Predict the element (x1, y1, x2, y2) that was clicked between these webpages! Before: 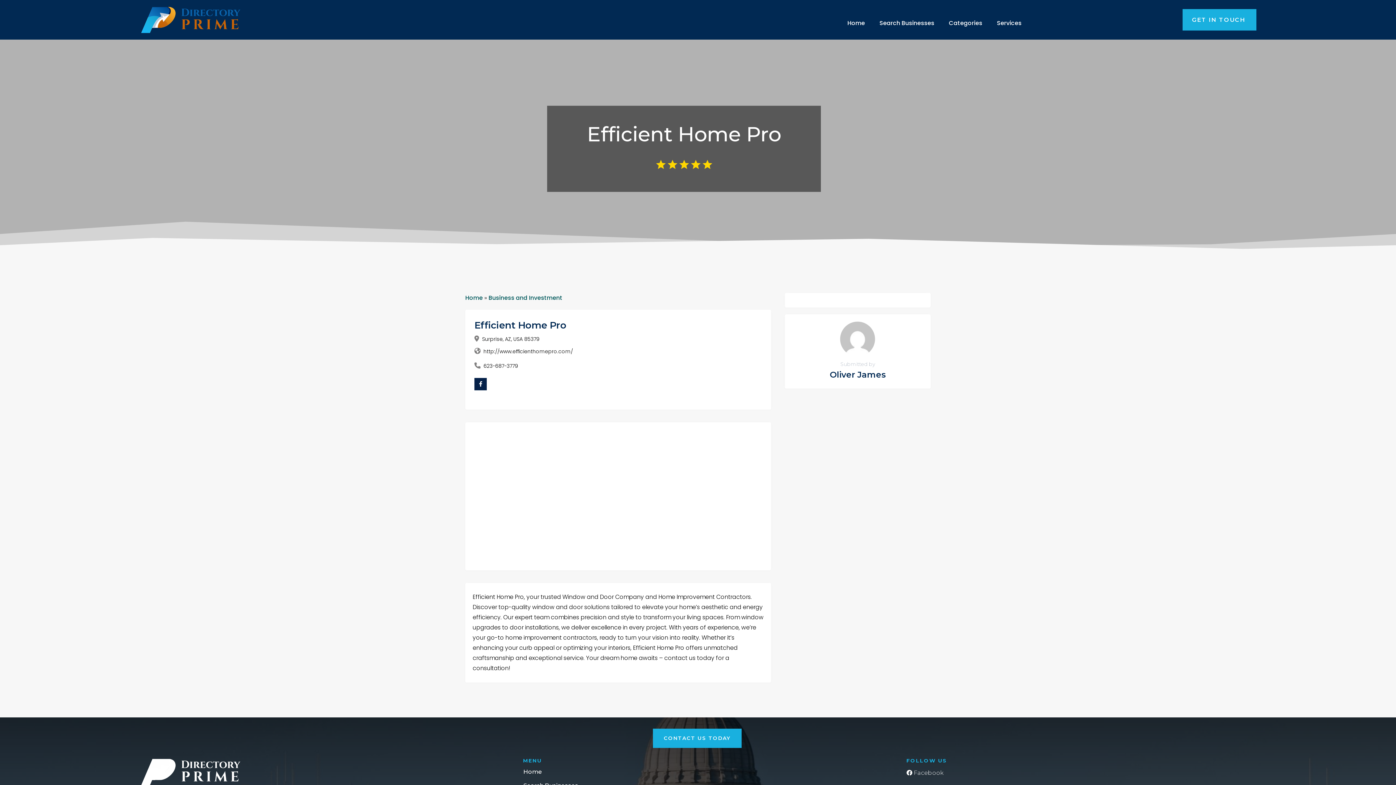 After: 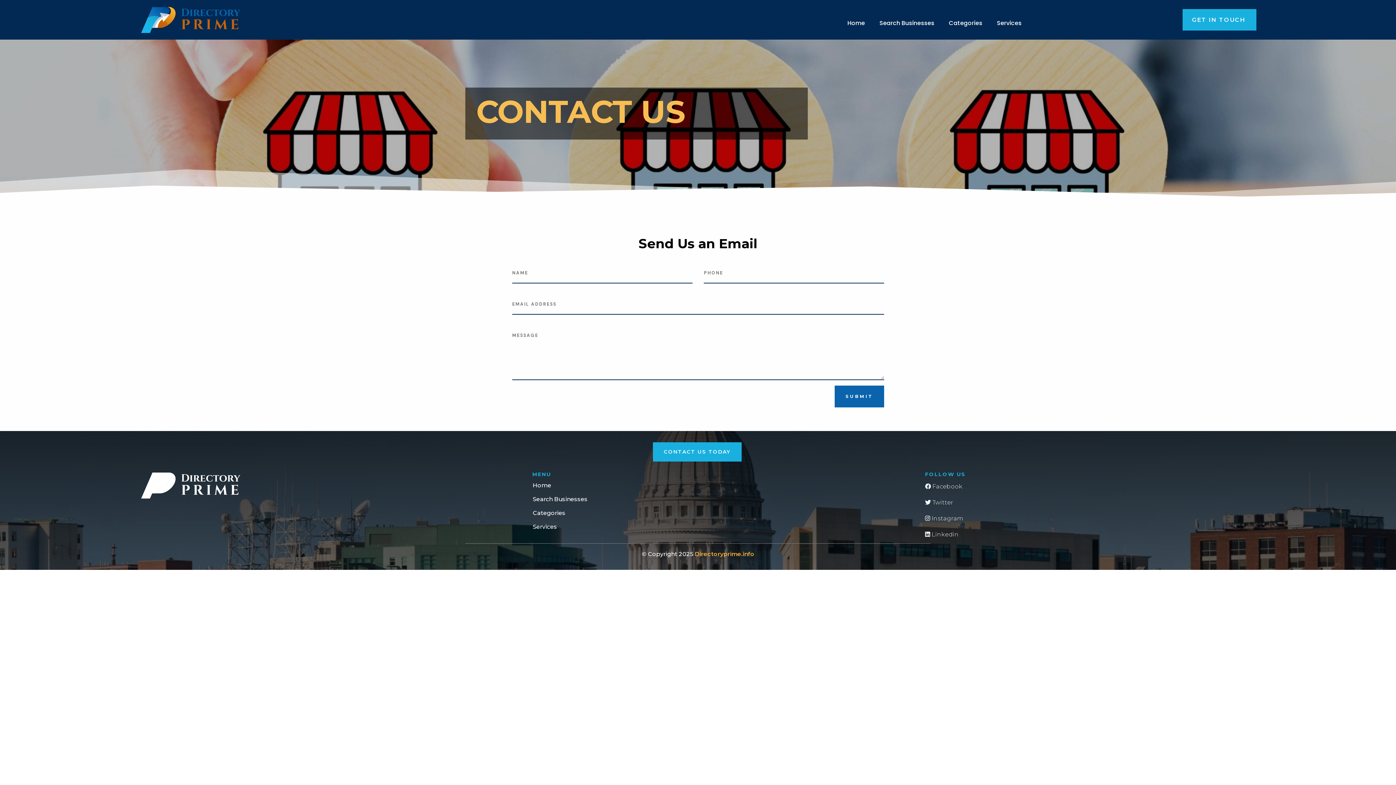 Action: label: CONTACT US TODAY bbox: (653, 729, 741, 748)